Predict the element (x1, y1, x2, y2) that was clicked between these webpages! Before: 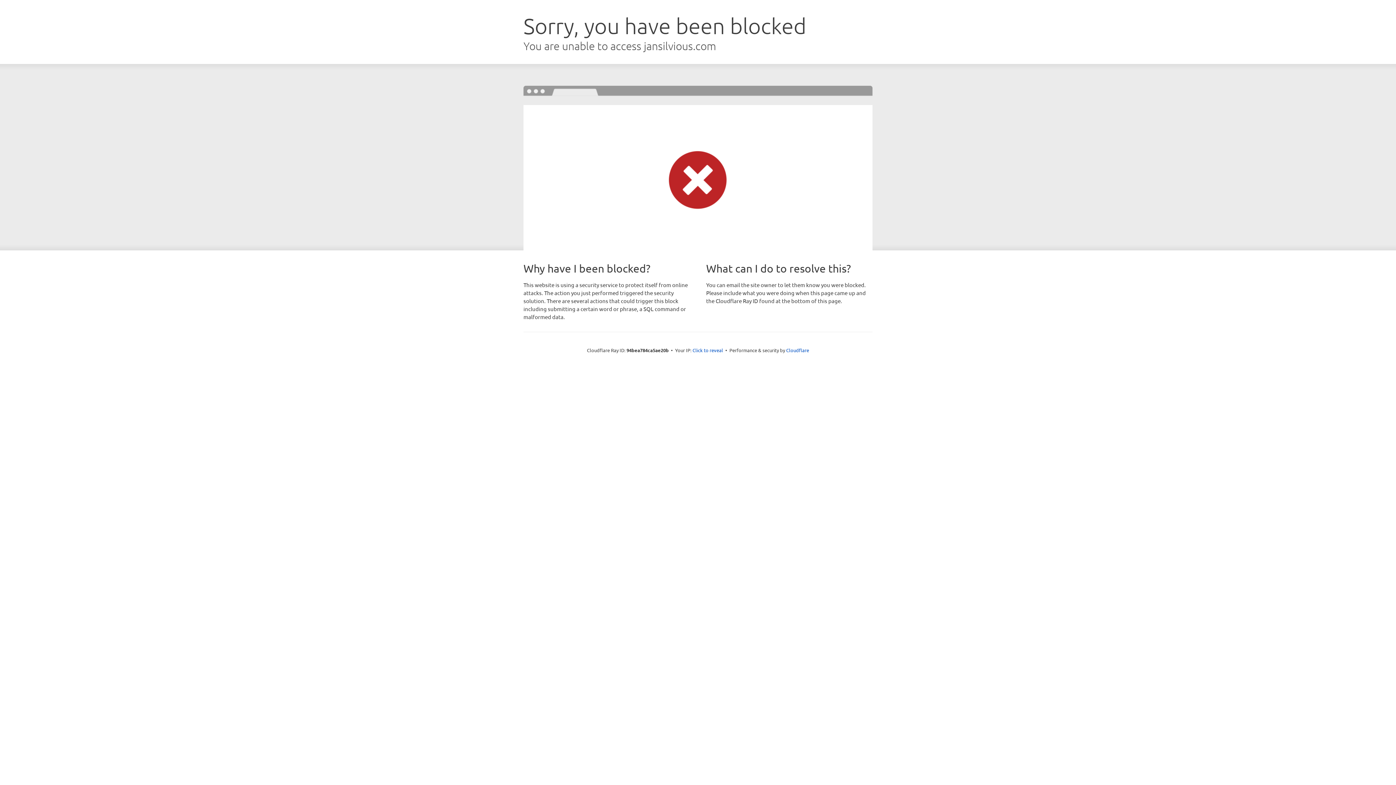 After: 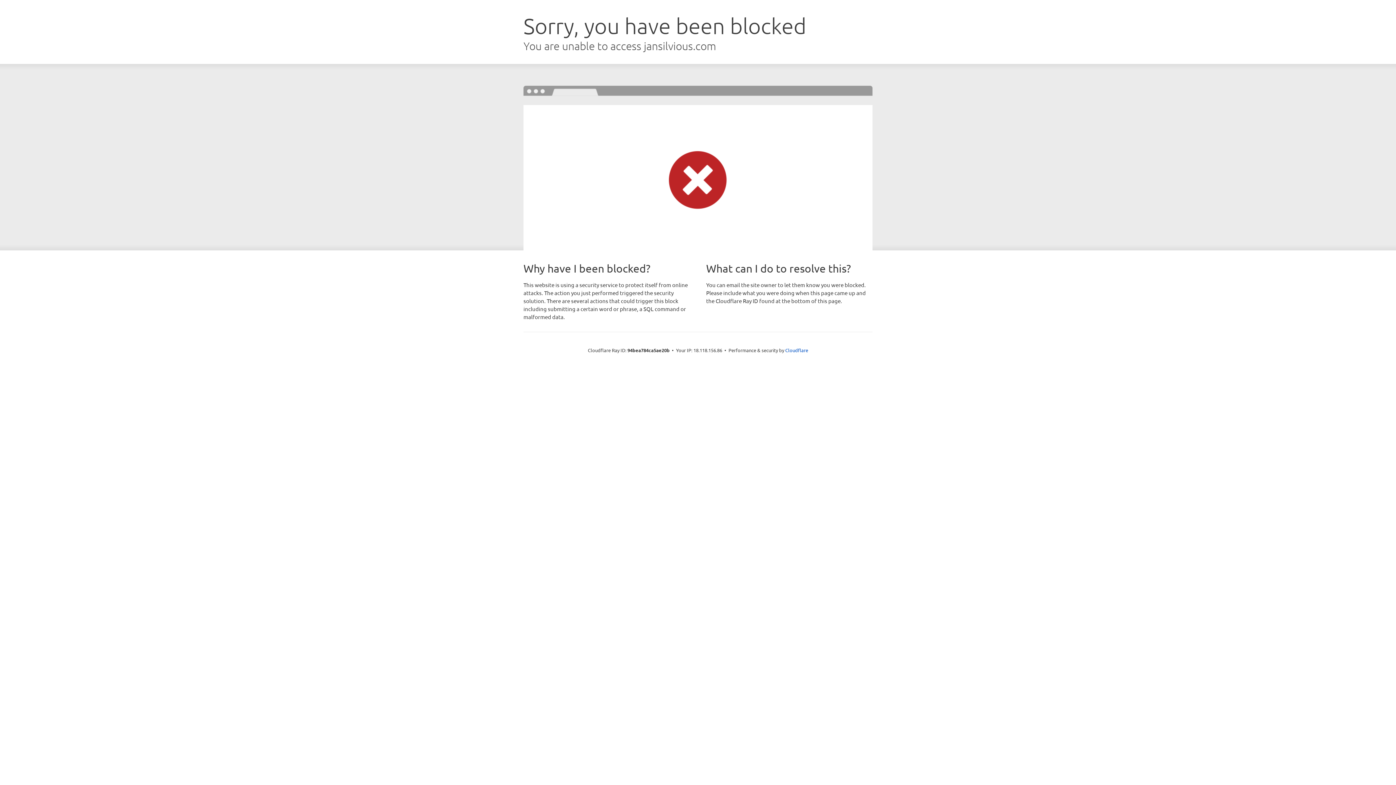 Action: label: Click to reveal bbox: (692, 346, 723, 353)